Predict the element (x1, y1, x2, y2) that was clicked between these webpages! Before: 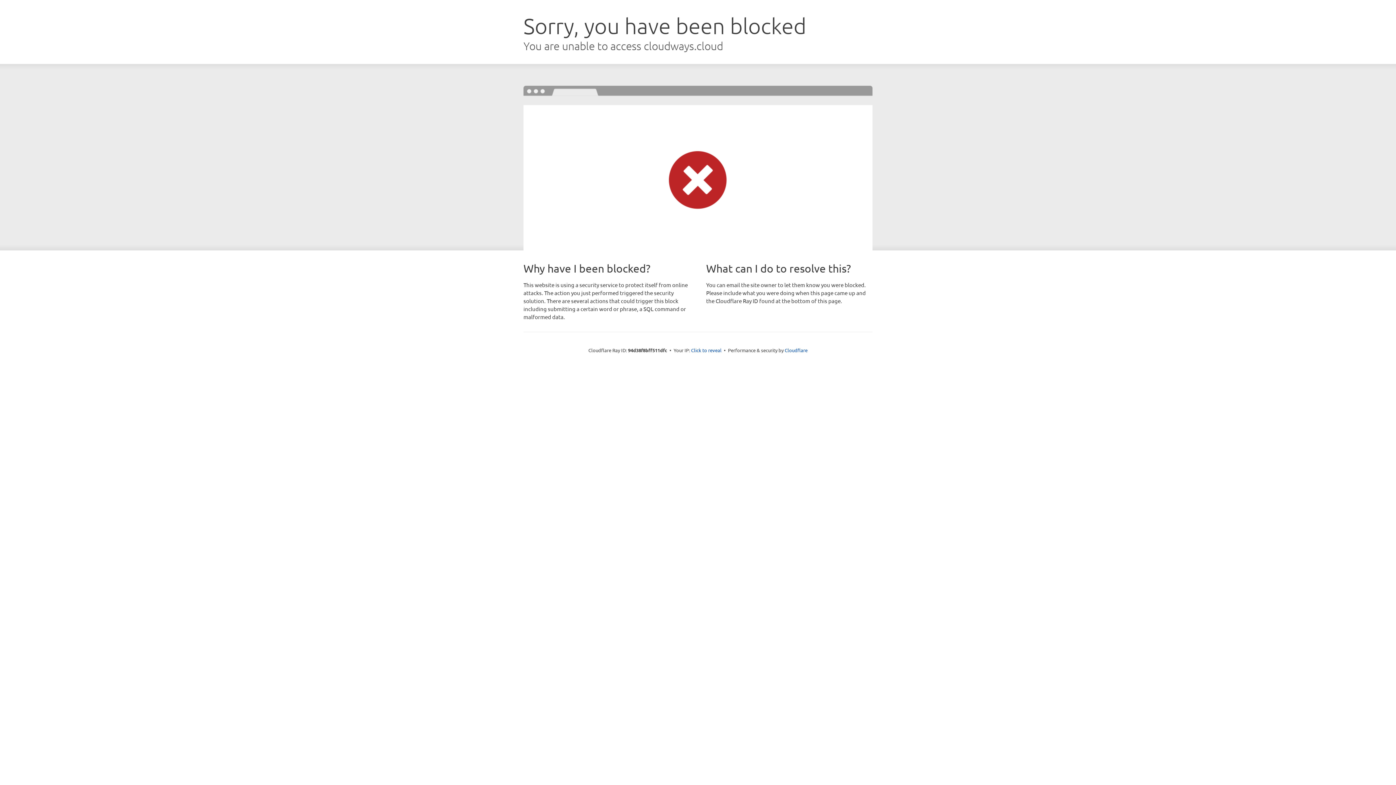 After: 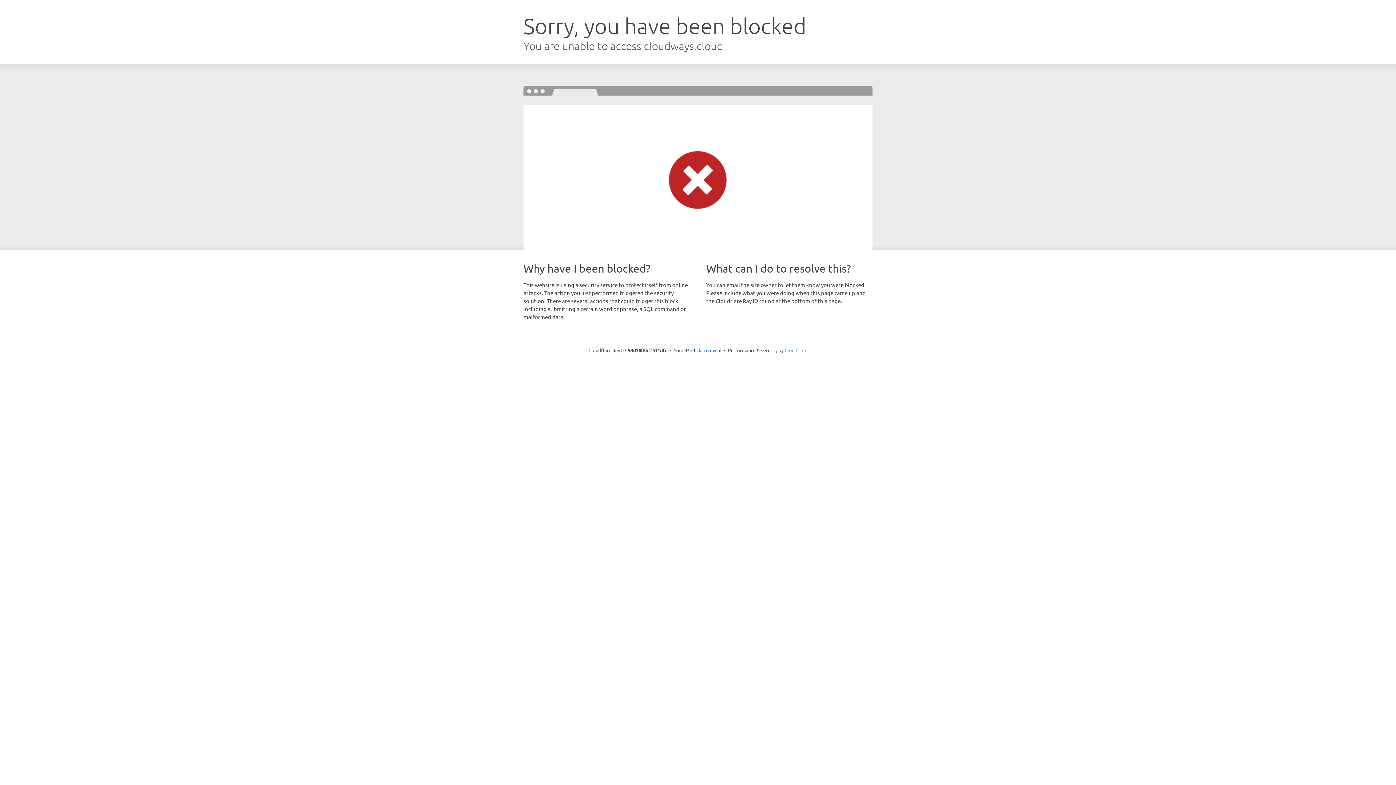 Action: label: Cloudflare bbox: (784, 347, 807, 353)